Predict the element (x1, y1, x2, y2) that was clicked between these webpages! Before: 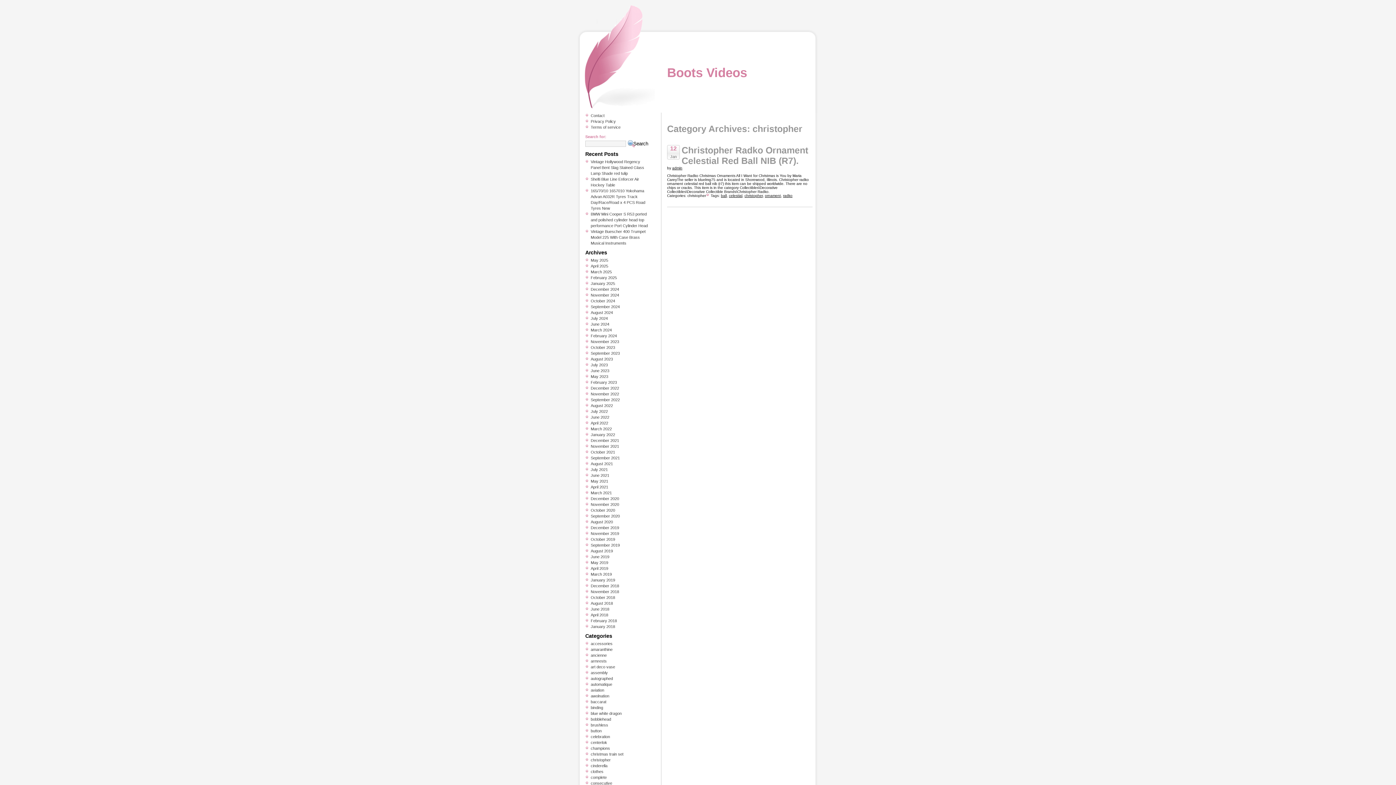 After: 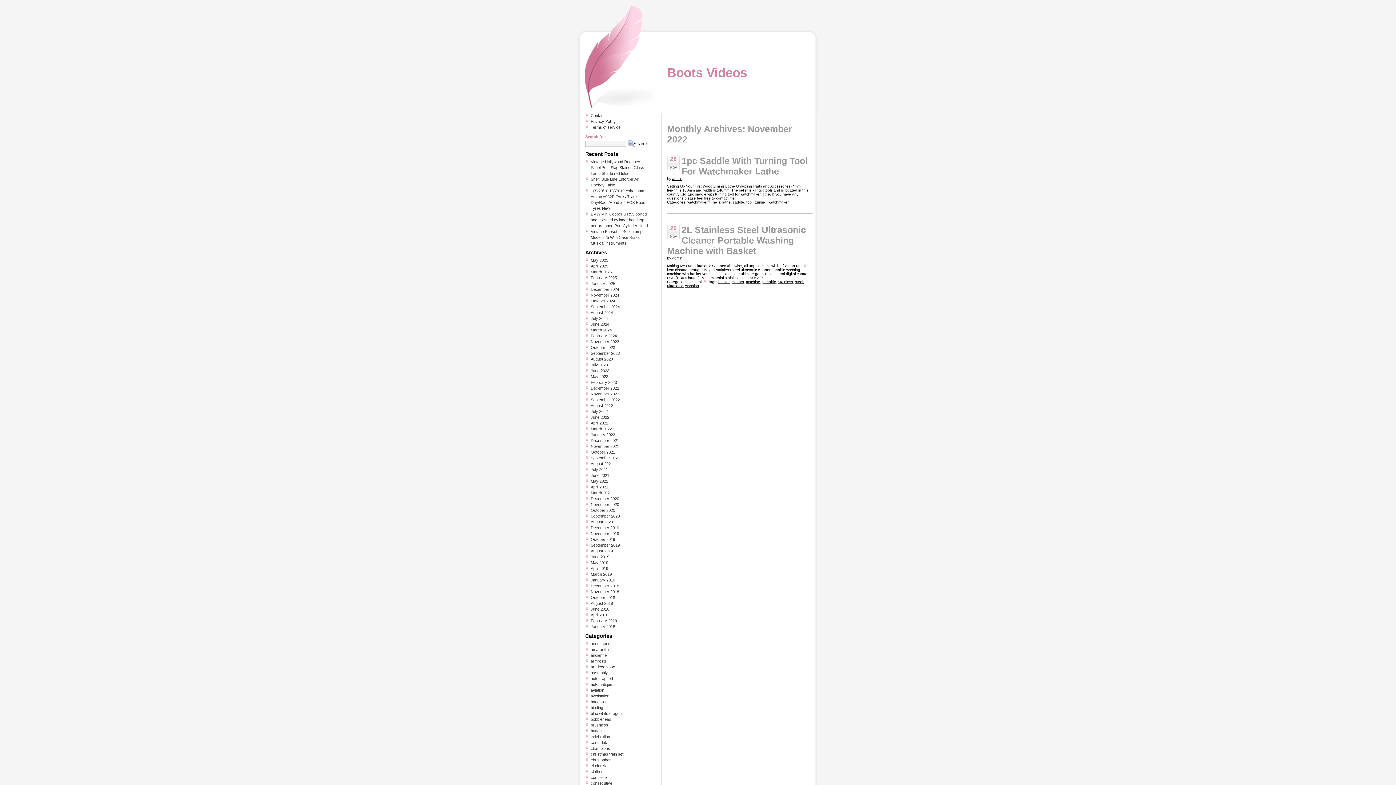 Action: label: November 2022 bbox: (590, 392, 619, 396)